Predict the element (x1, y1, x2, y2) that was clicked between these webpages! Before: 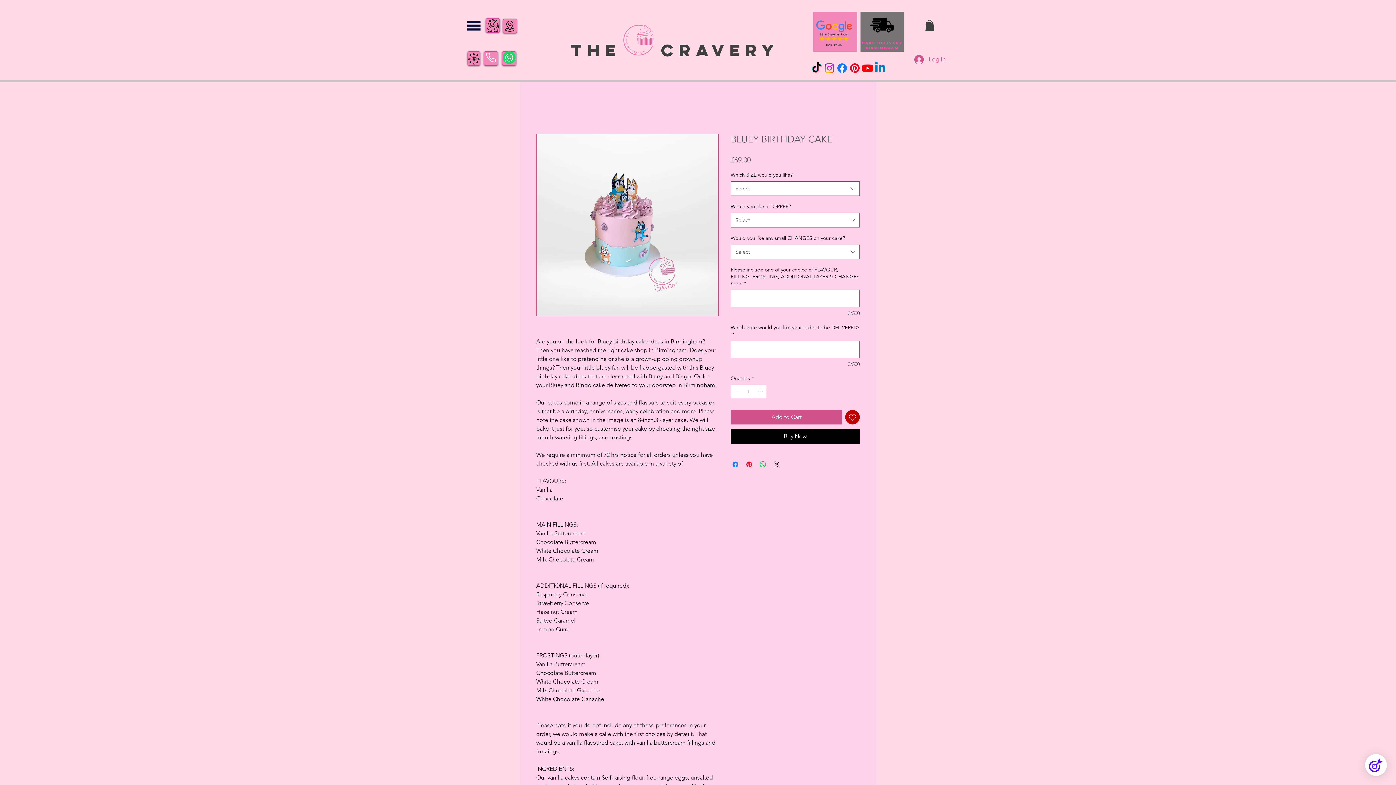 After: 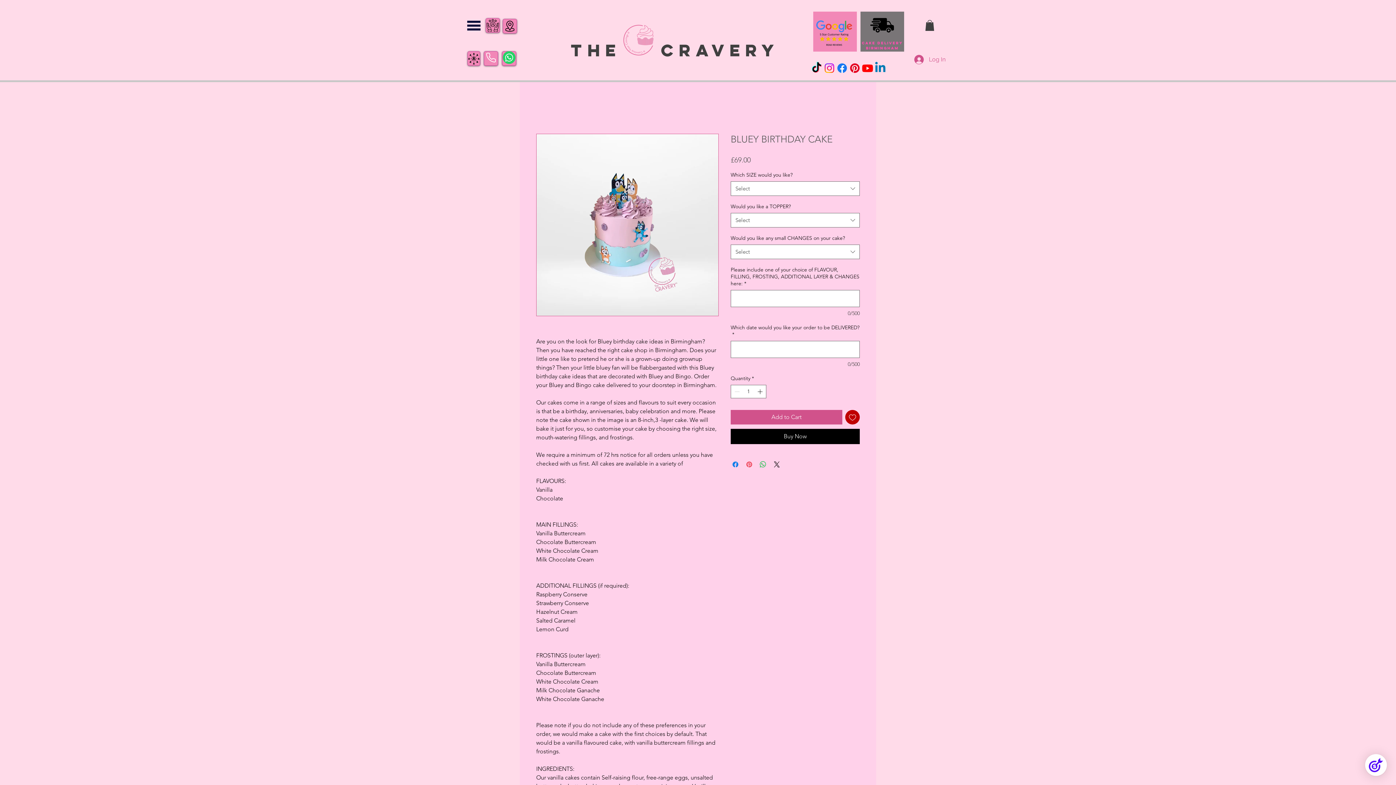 Action: bbox: (745, 460, 753, 469) label: Pin on Pinterest